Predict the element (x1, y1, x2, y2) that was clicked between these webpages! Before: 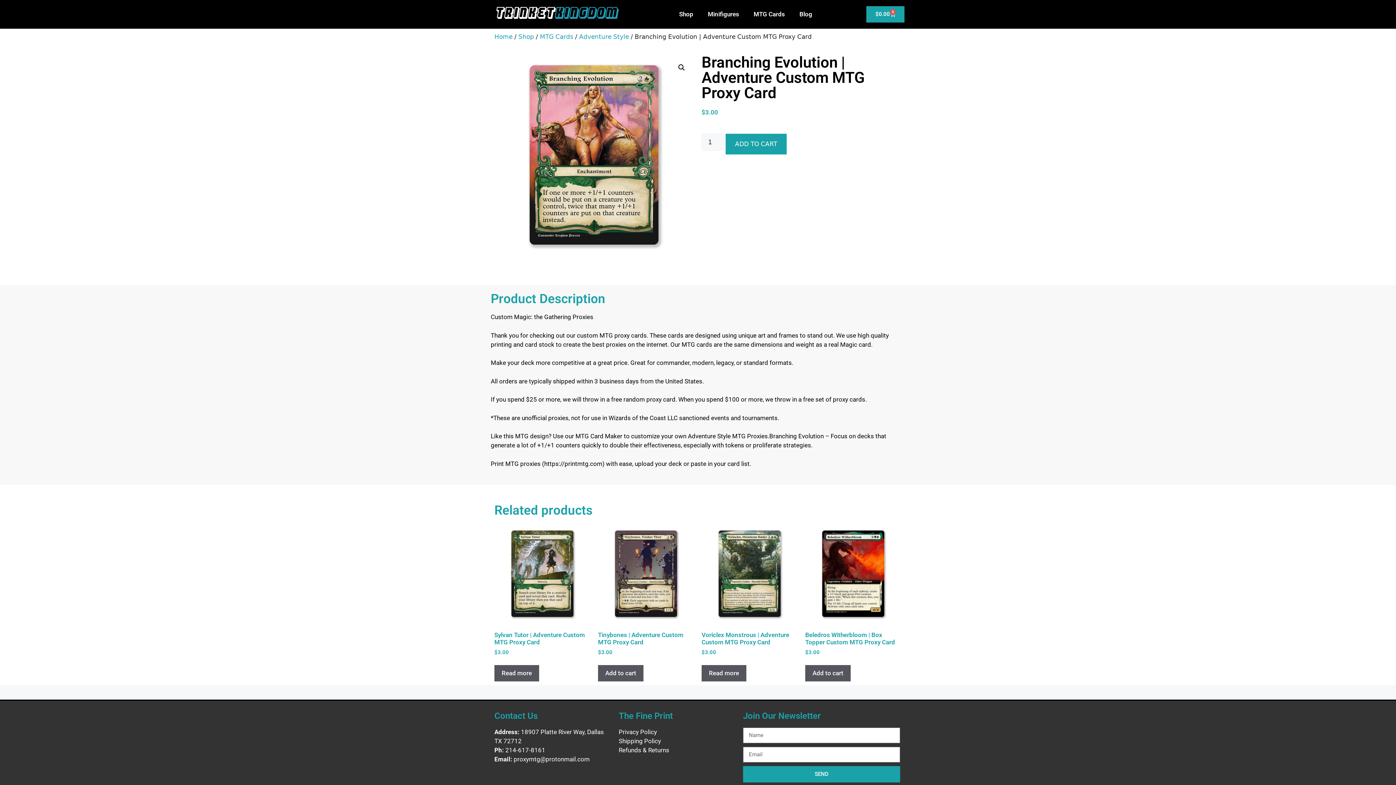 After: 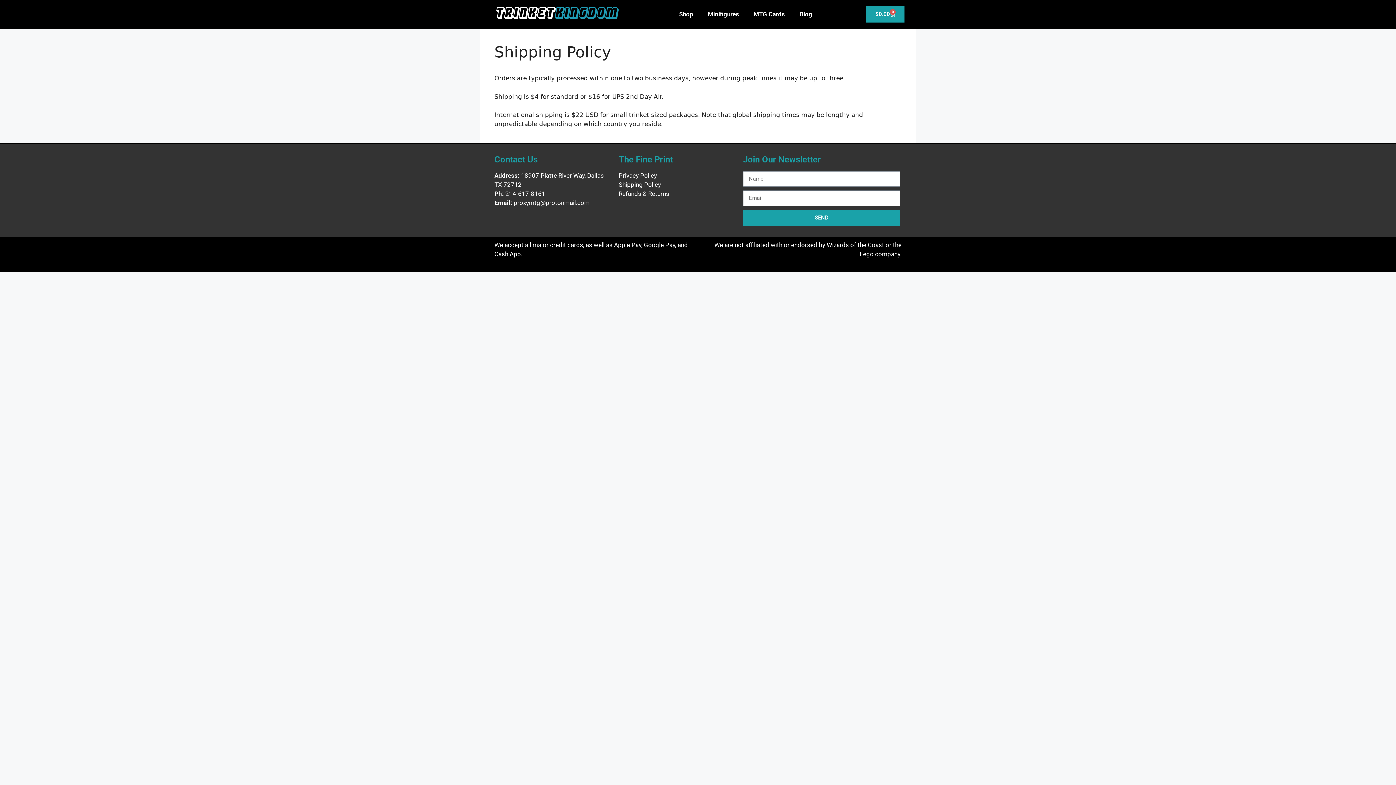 Action: bbox: (618, 737, 661, 745) label: Shipping Policy